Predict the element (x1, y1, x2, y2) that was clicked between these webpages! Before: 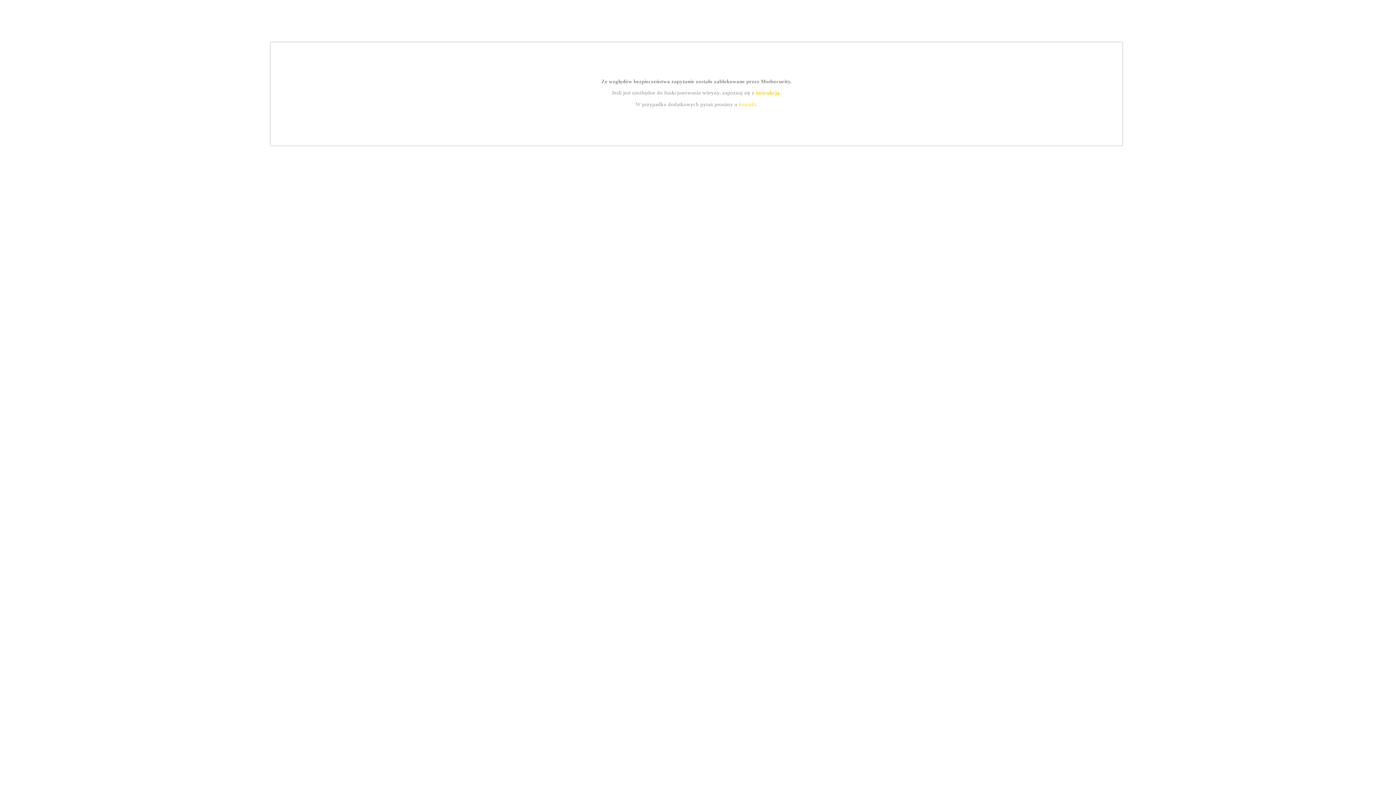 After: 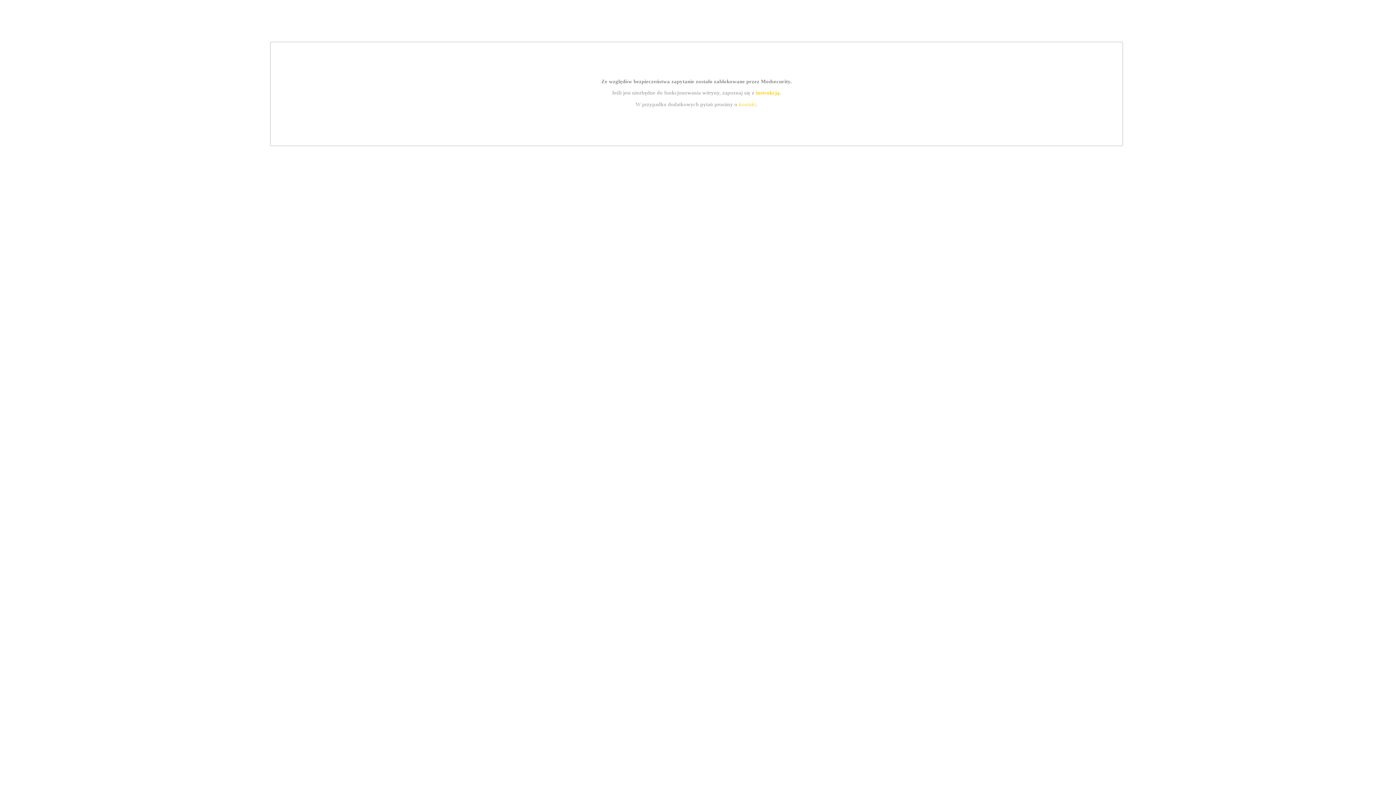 Action: label: instrukcją bbox: (755, 89, 779, 95)